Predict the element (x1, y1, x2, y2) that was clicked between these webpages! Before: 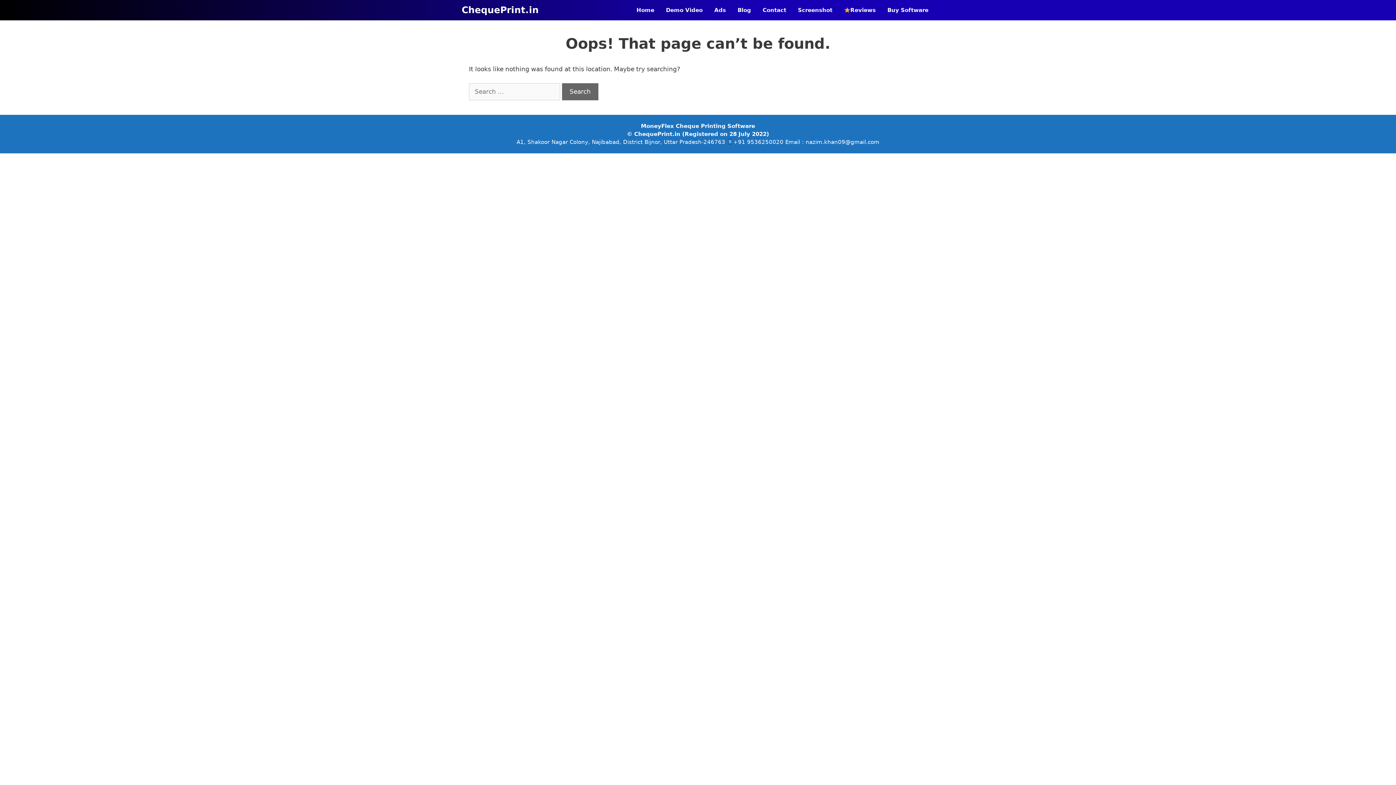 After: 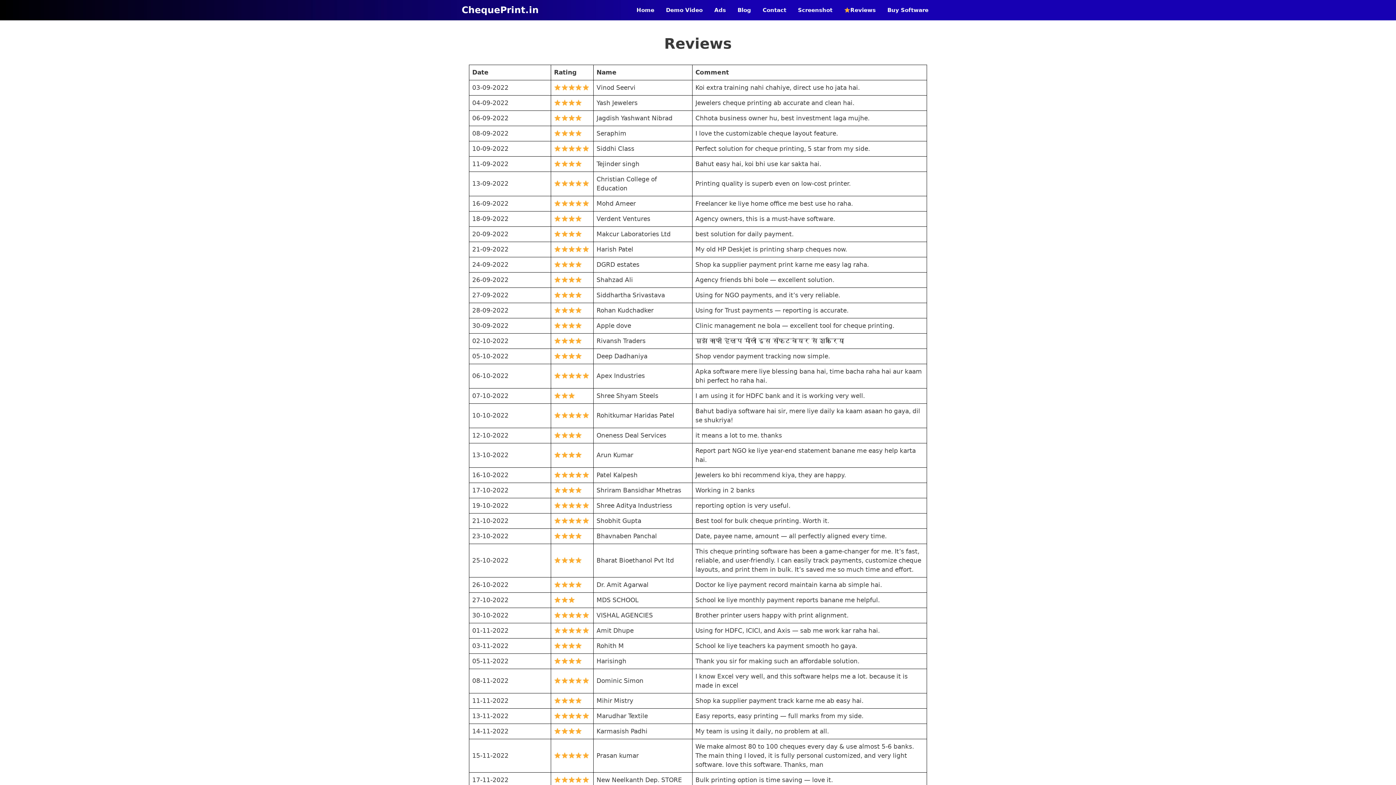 Action: label: Reviews bbox: (838, 0, 881, 20)